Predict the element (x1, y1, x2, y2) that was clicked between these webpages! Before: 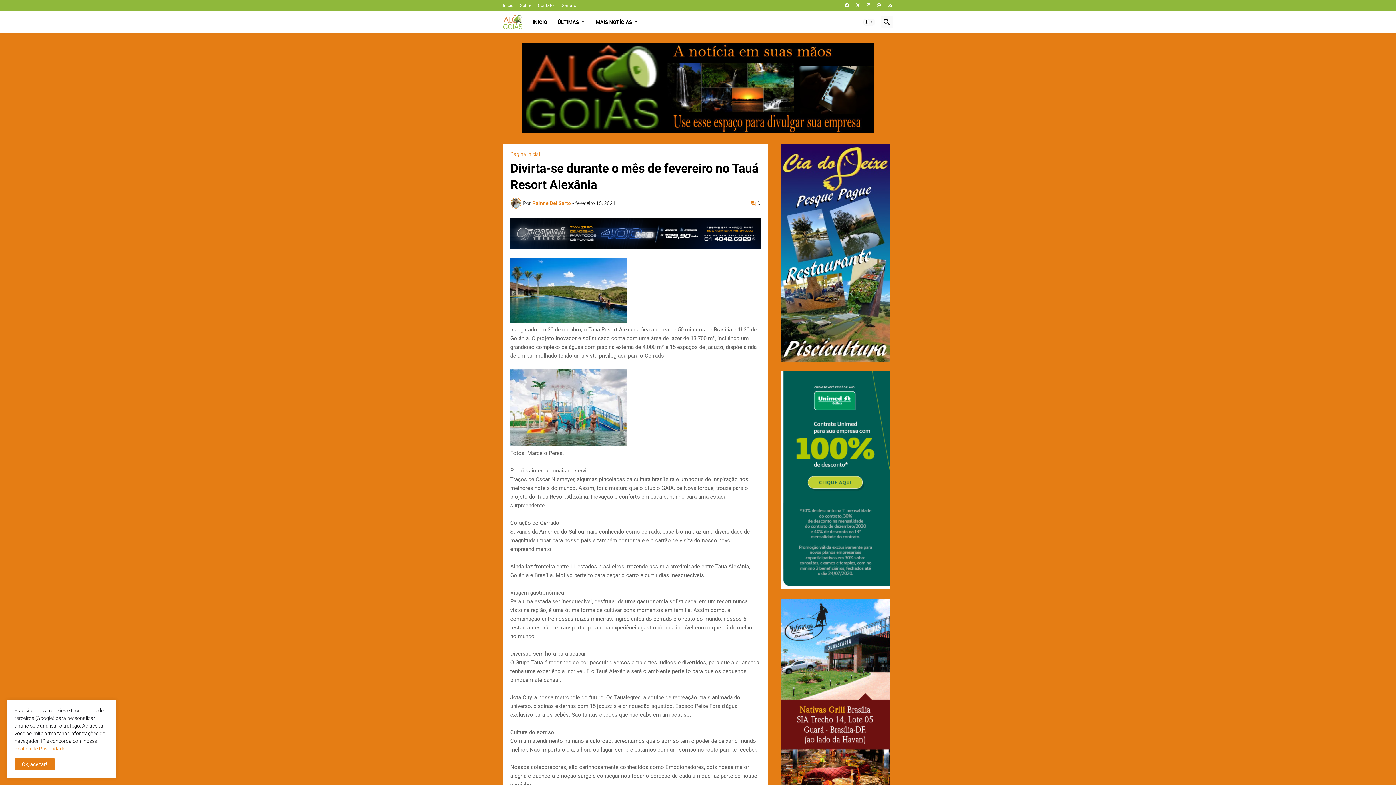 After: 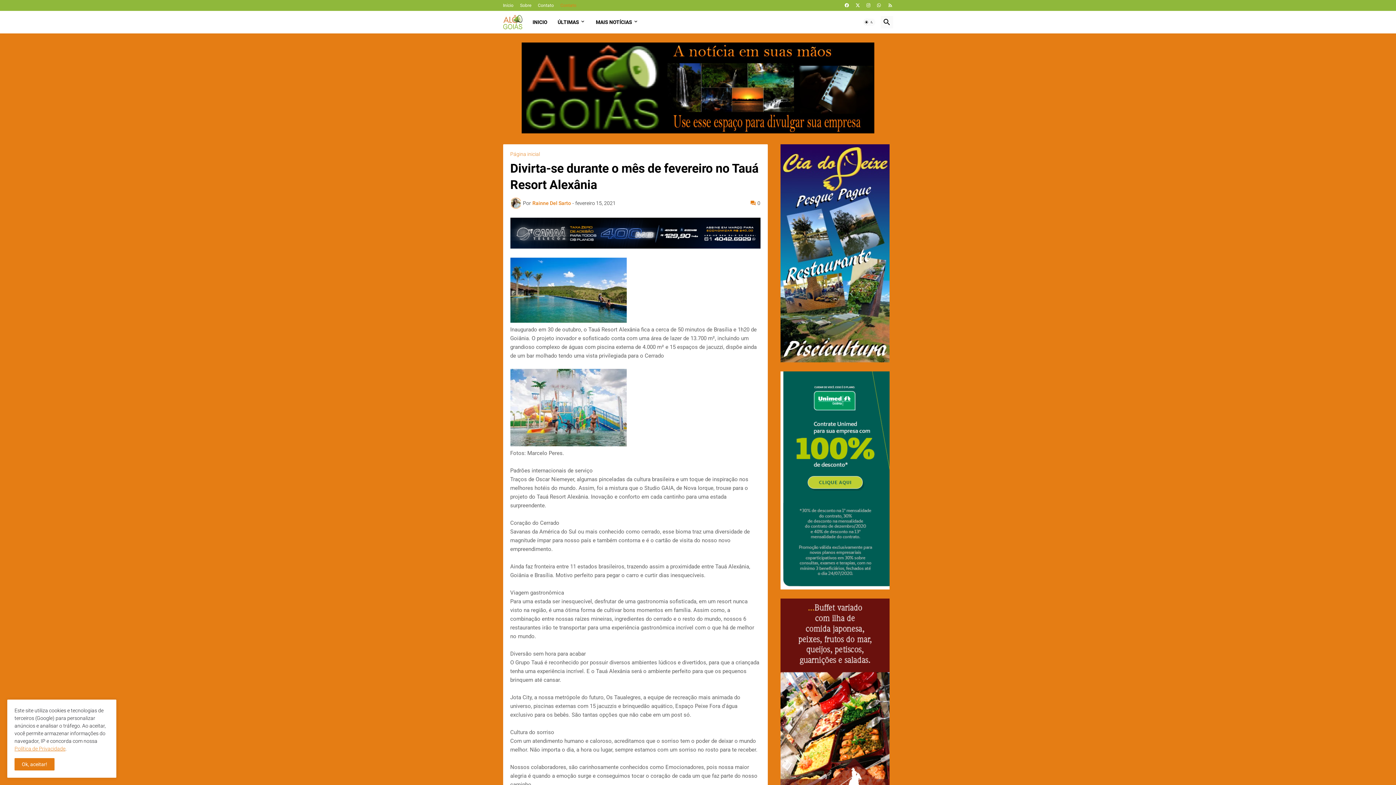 Action: label: Contato bbox: (560, 0, 576, 10)